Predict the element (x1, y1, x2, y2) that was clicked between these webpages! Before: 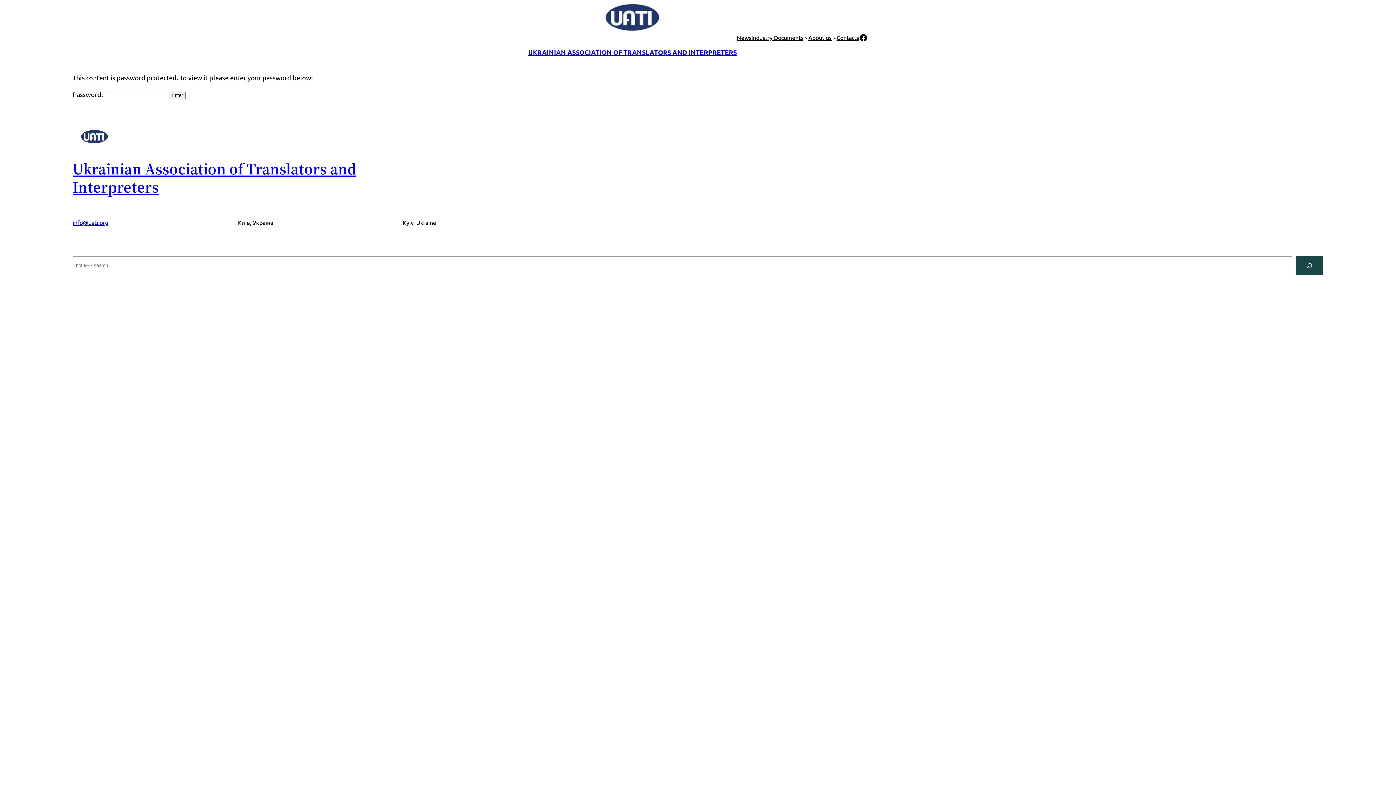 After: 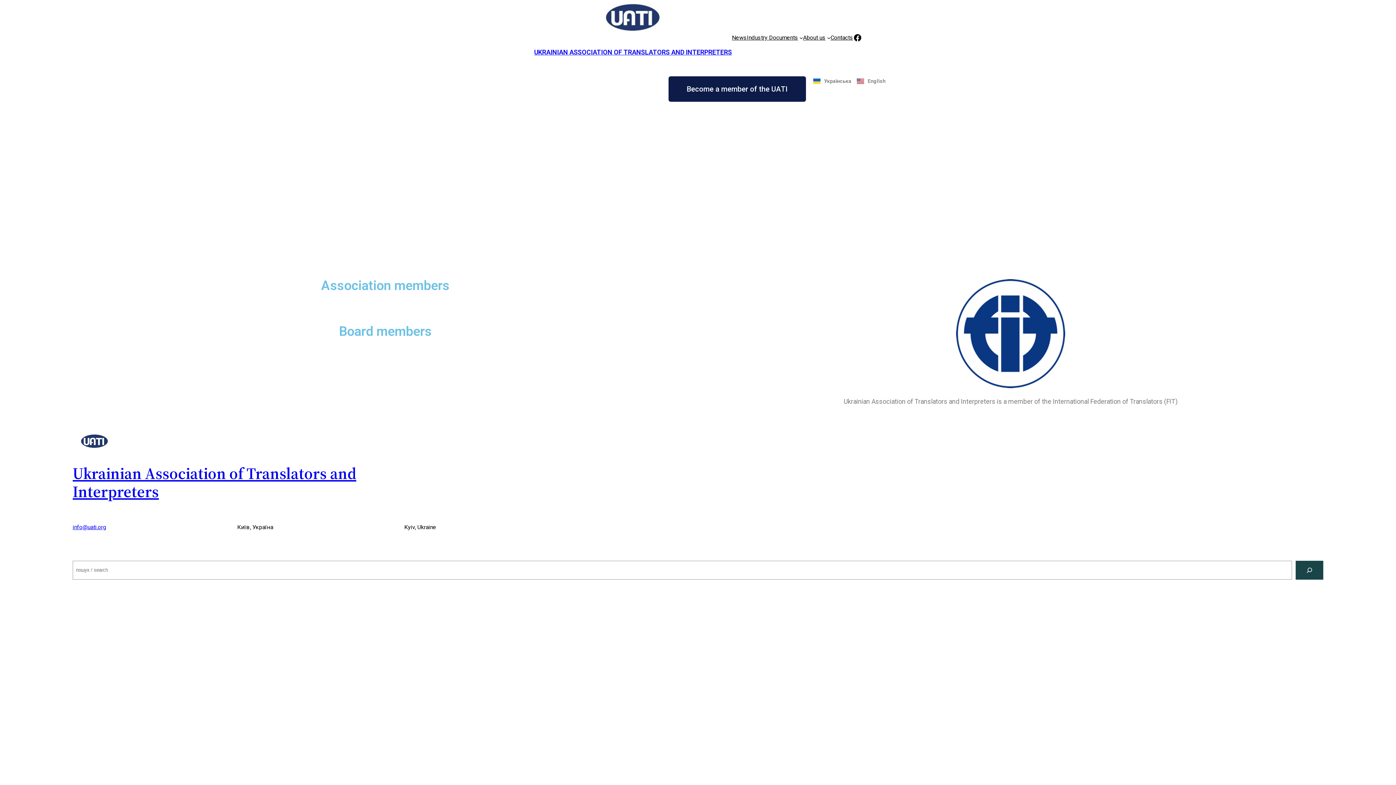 Action: label: UKRAINIAN ASSOCIATION OF TRANSLATORS AND INTERPRETERS bbox: (528, 47, 737, 56)